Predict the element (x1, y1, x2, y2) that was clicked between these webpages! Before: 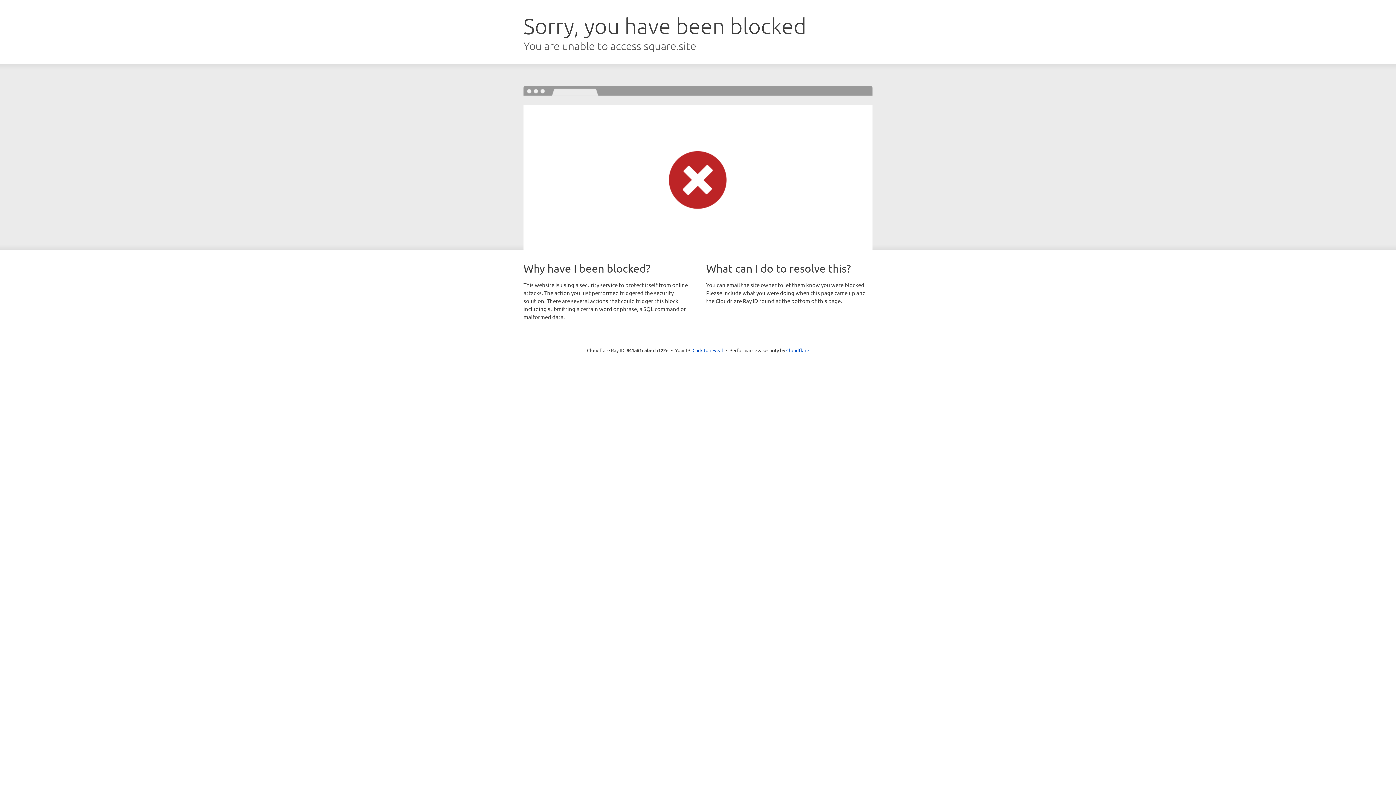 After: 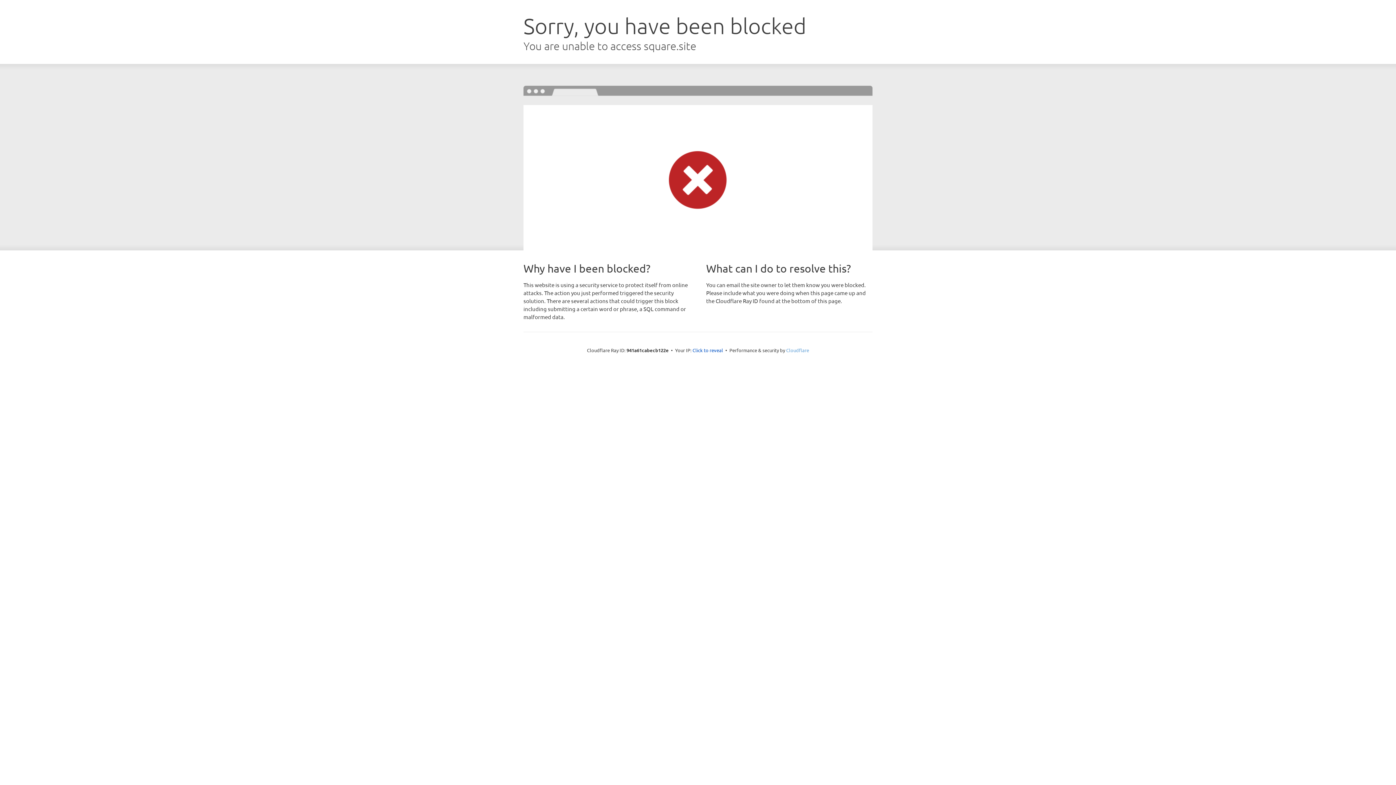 Action: label: Cloudflare bbox: (786, 347, 809, 353)